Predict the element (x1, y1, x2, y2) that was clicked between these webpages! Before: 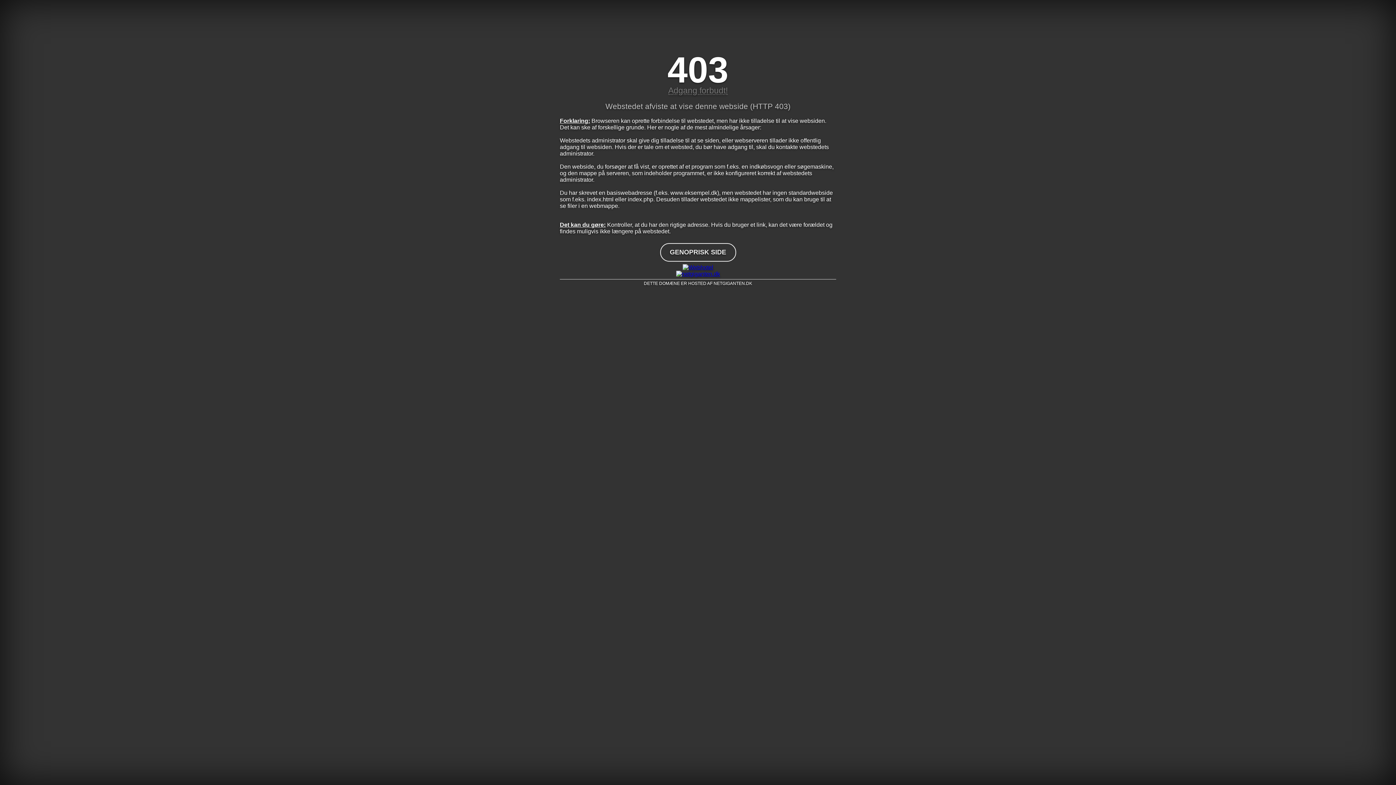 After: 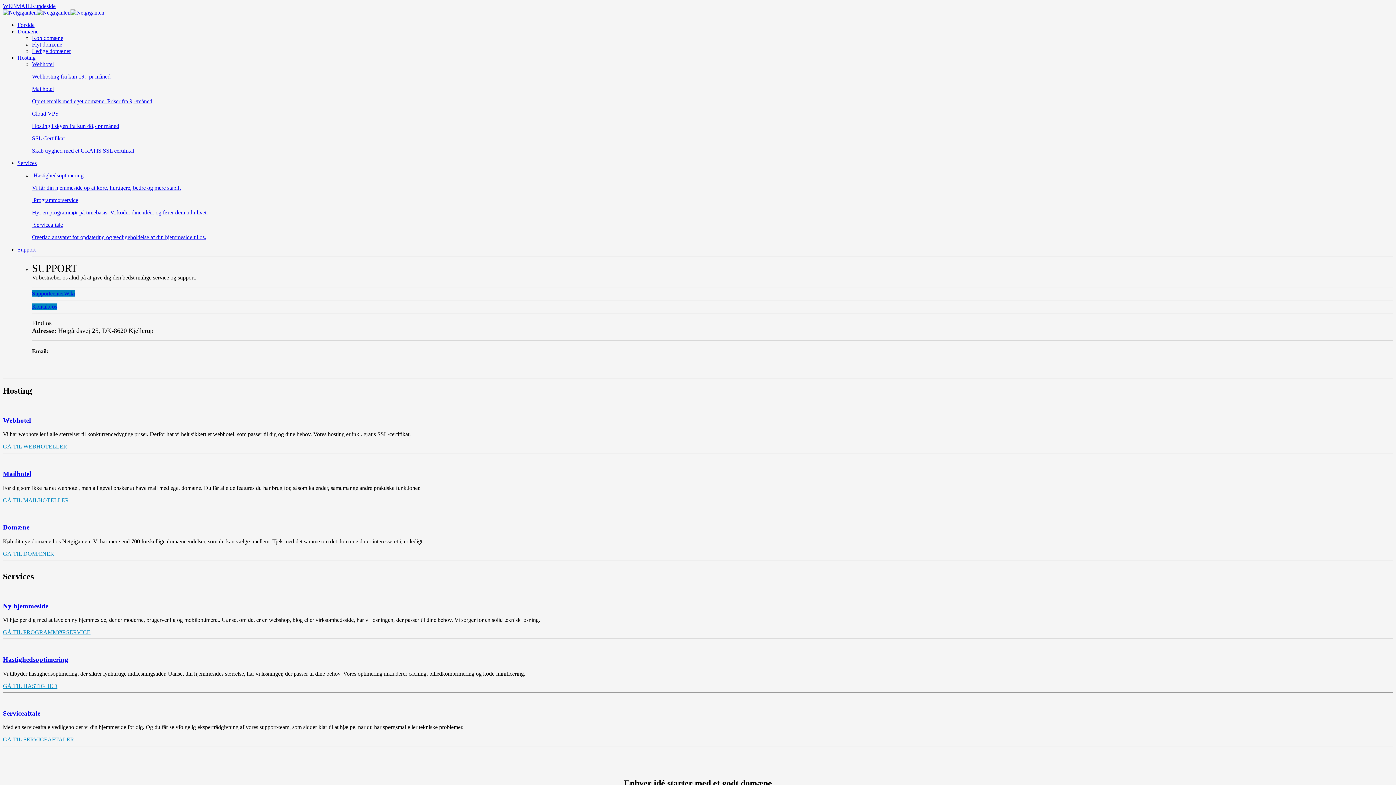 Action: bbox: (560, 264, 836, 270)